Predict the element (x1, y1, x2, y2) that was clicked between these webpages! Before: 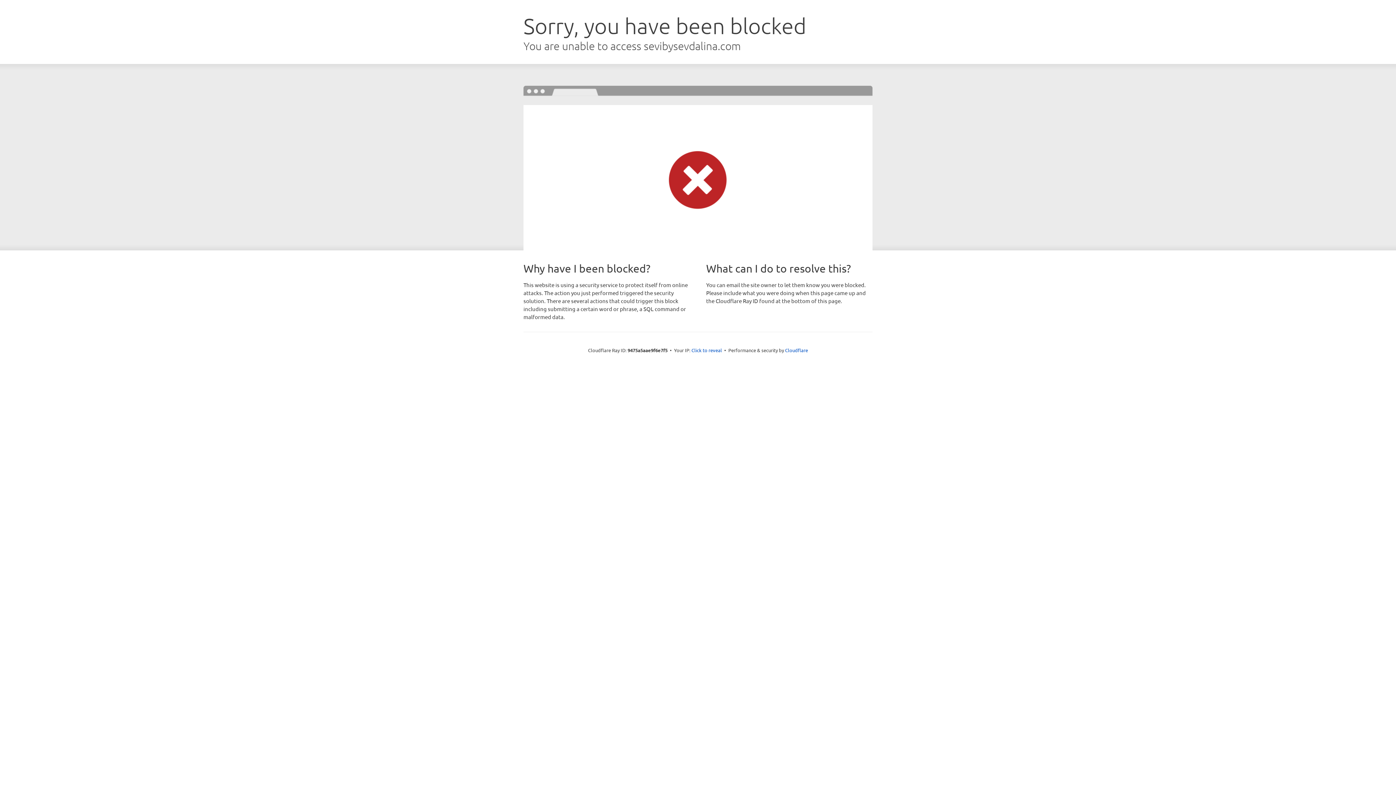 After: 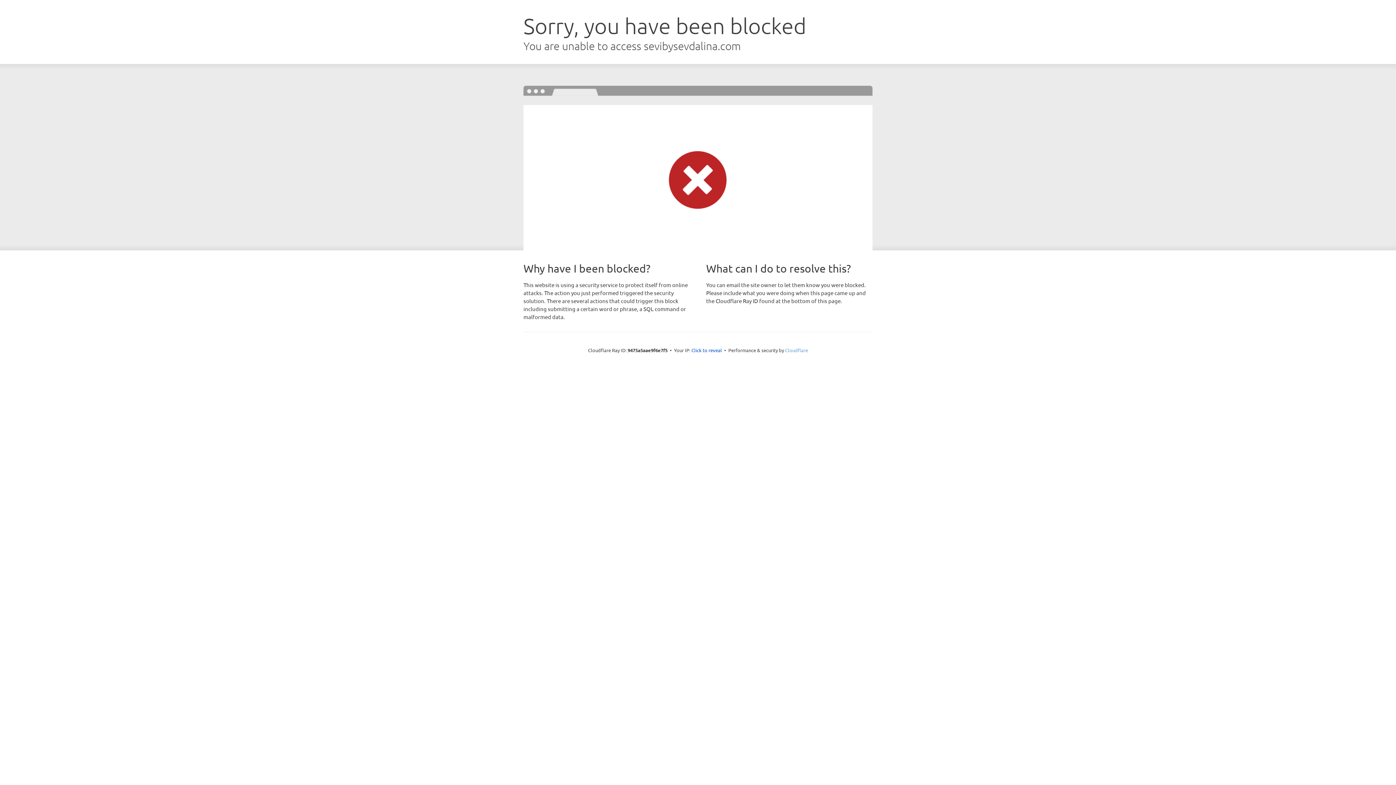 Action: label: Cloudflare bbox: (785, 347, 808, 353)